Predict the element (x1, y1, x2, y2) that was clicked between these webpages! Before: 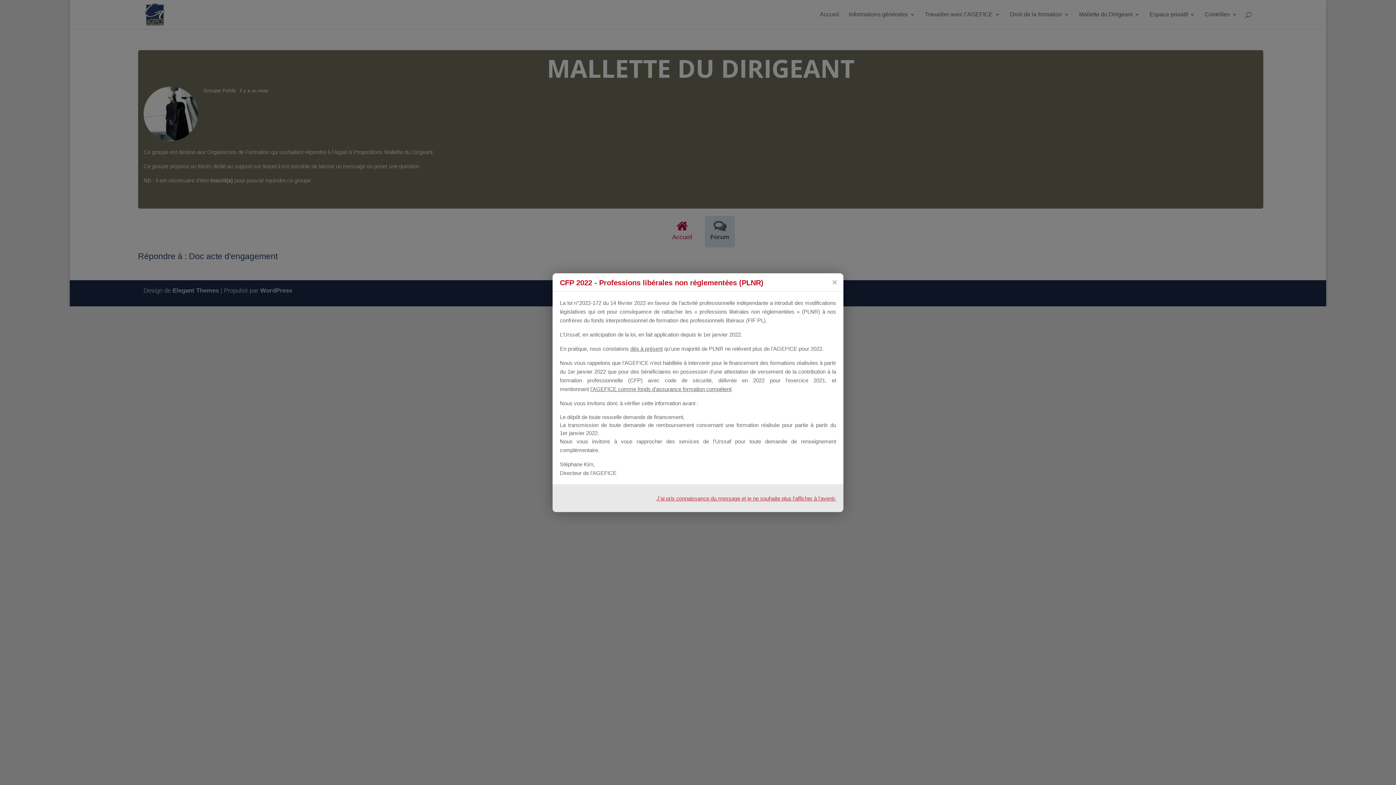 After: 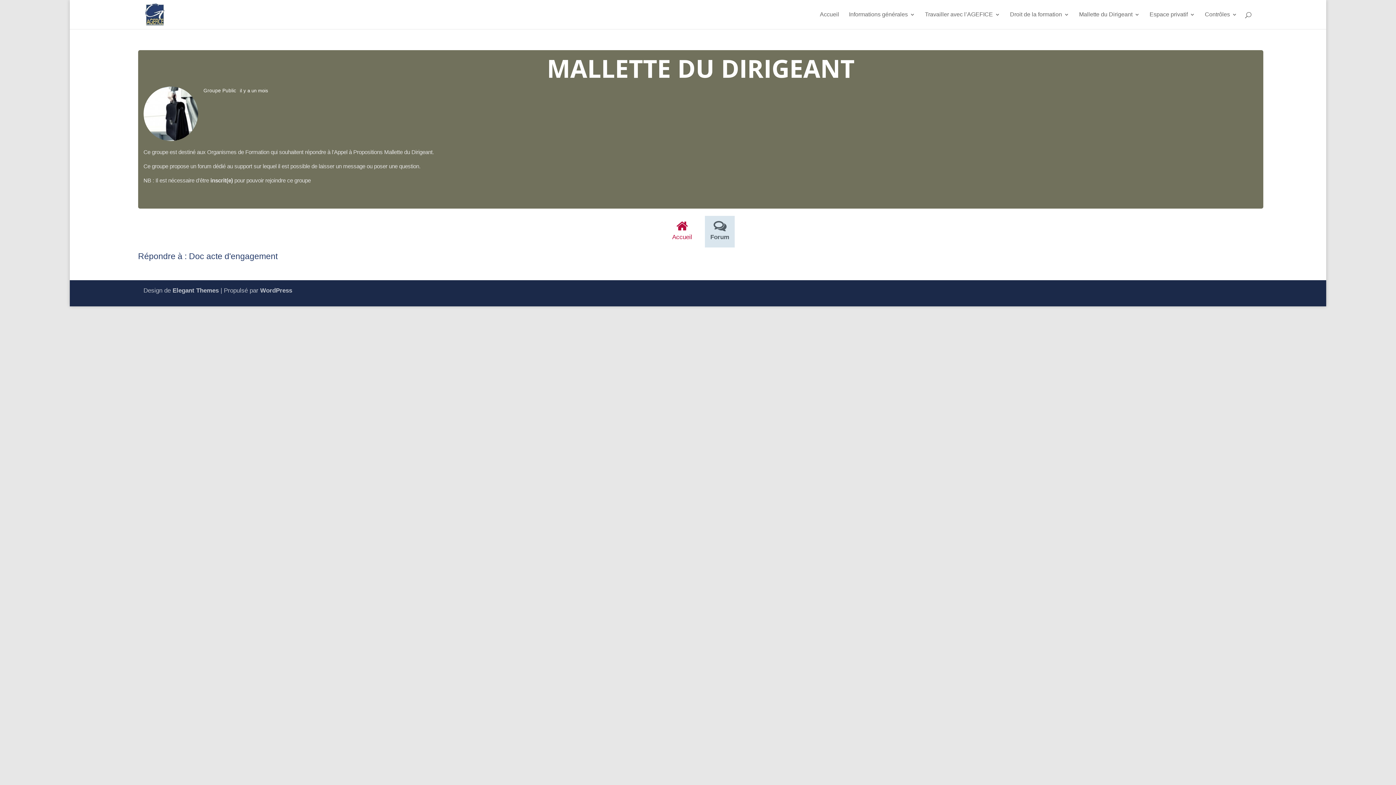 Action: bbox: (825, 273, 843, 291)